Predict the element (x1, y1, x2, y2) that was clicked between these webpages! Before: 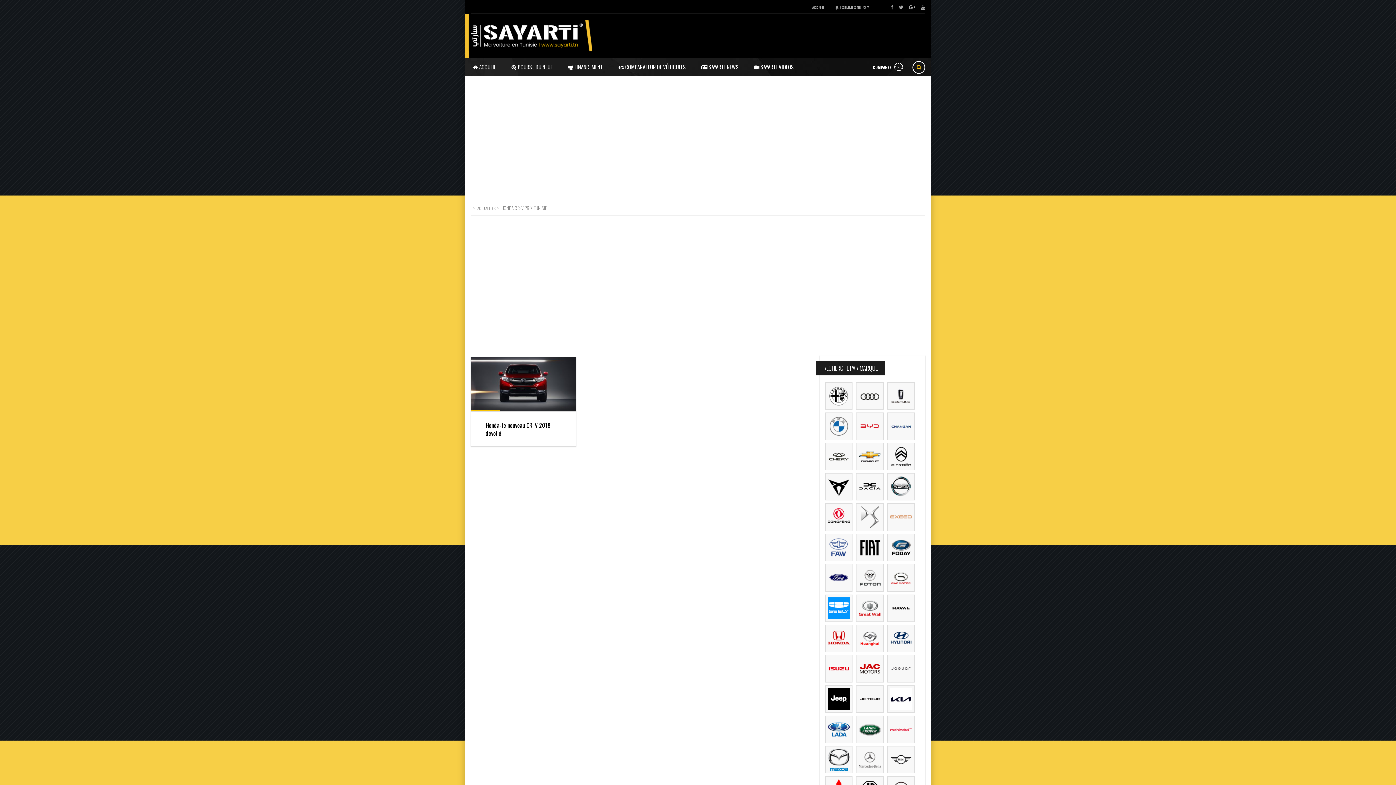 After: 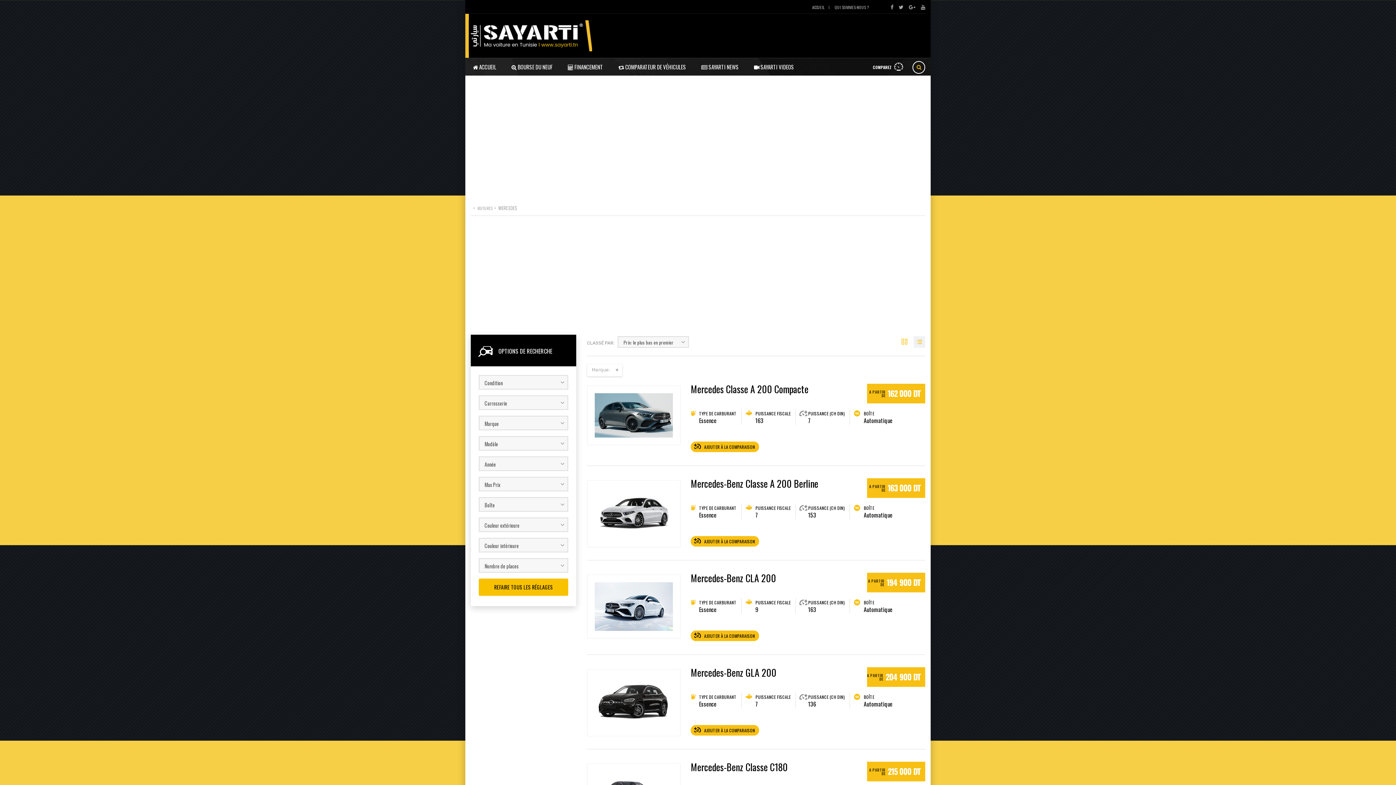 Action: bbox: (856, 746, 883, 773)